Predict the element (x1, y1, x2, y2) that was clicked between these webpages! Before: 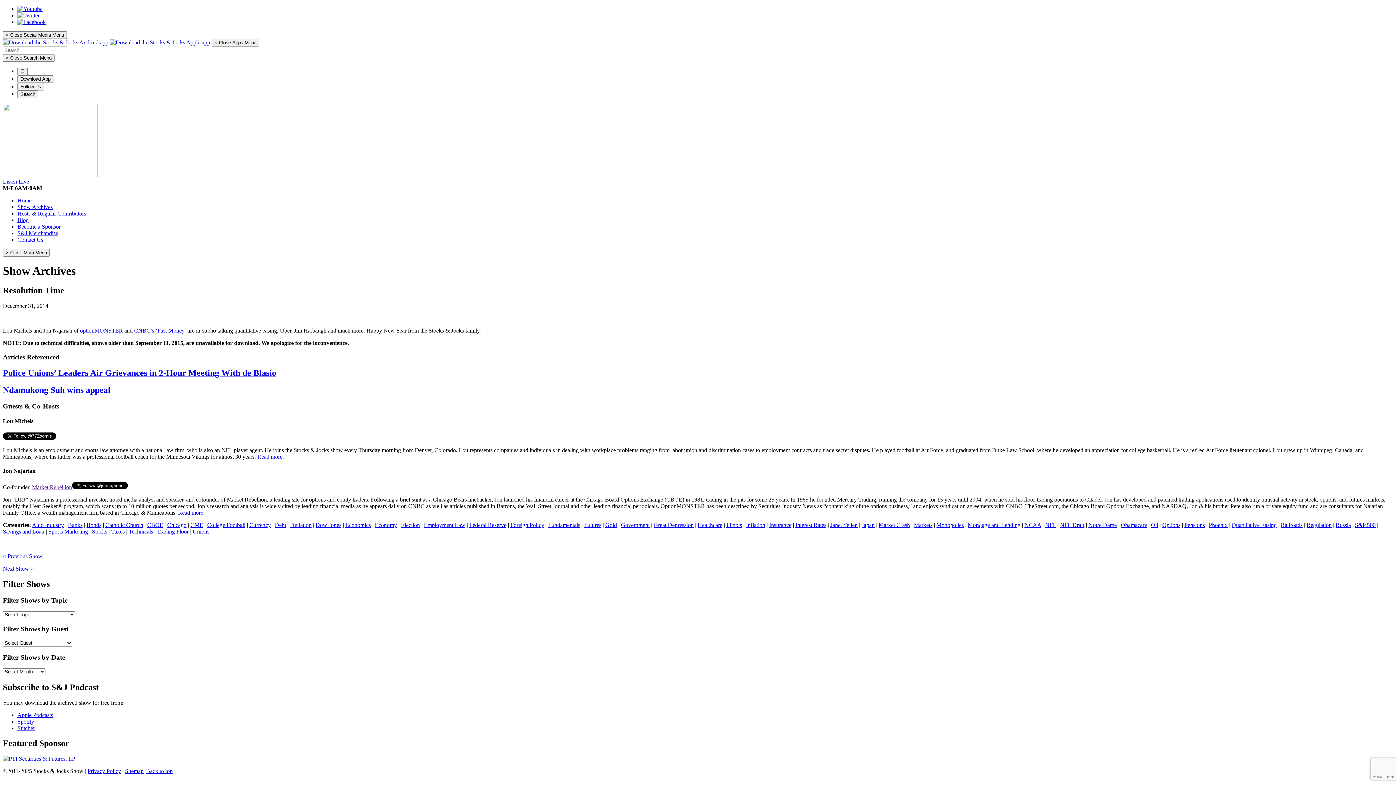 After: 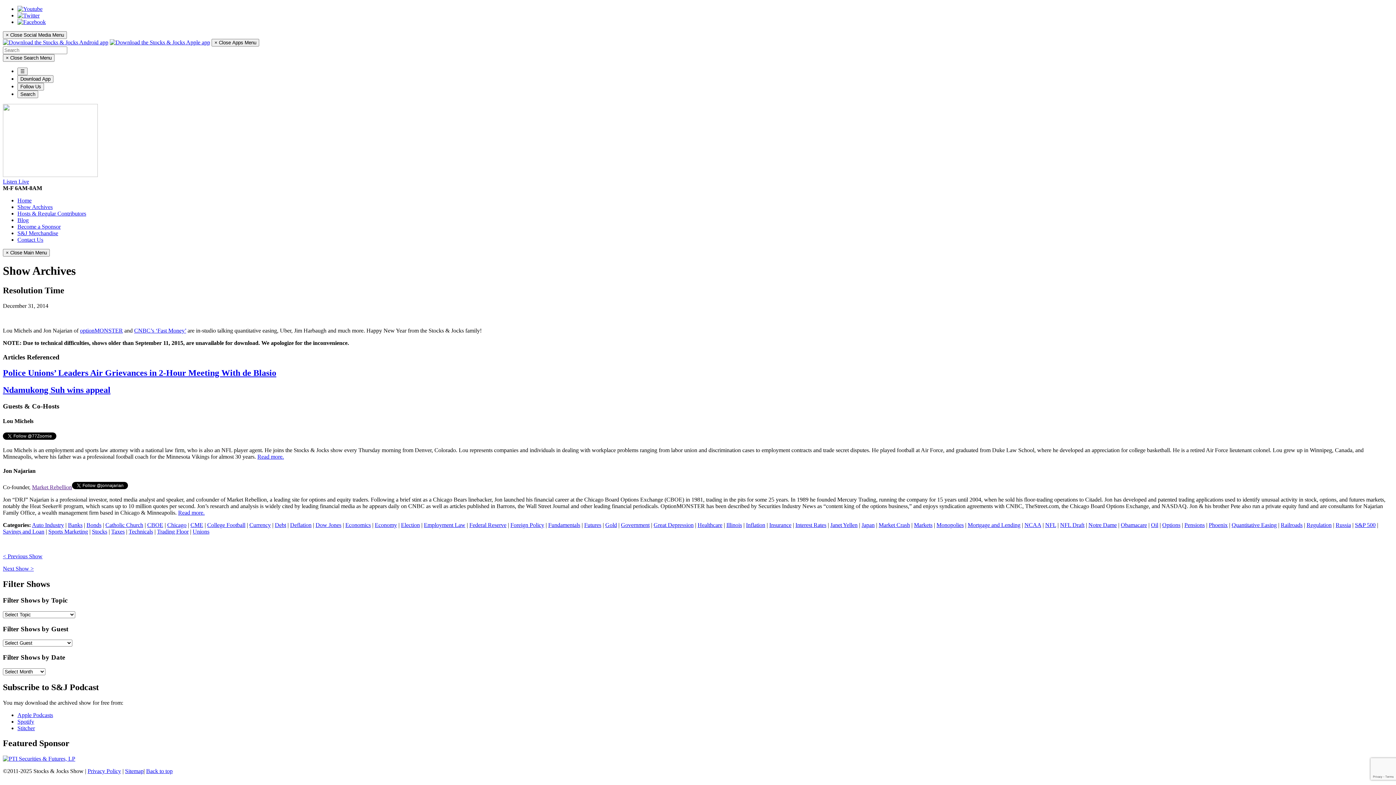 Action: bbox: (17, 5, 42, 12)